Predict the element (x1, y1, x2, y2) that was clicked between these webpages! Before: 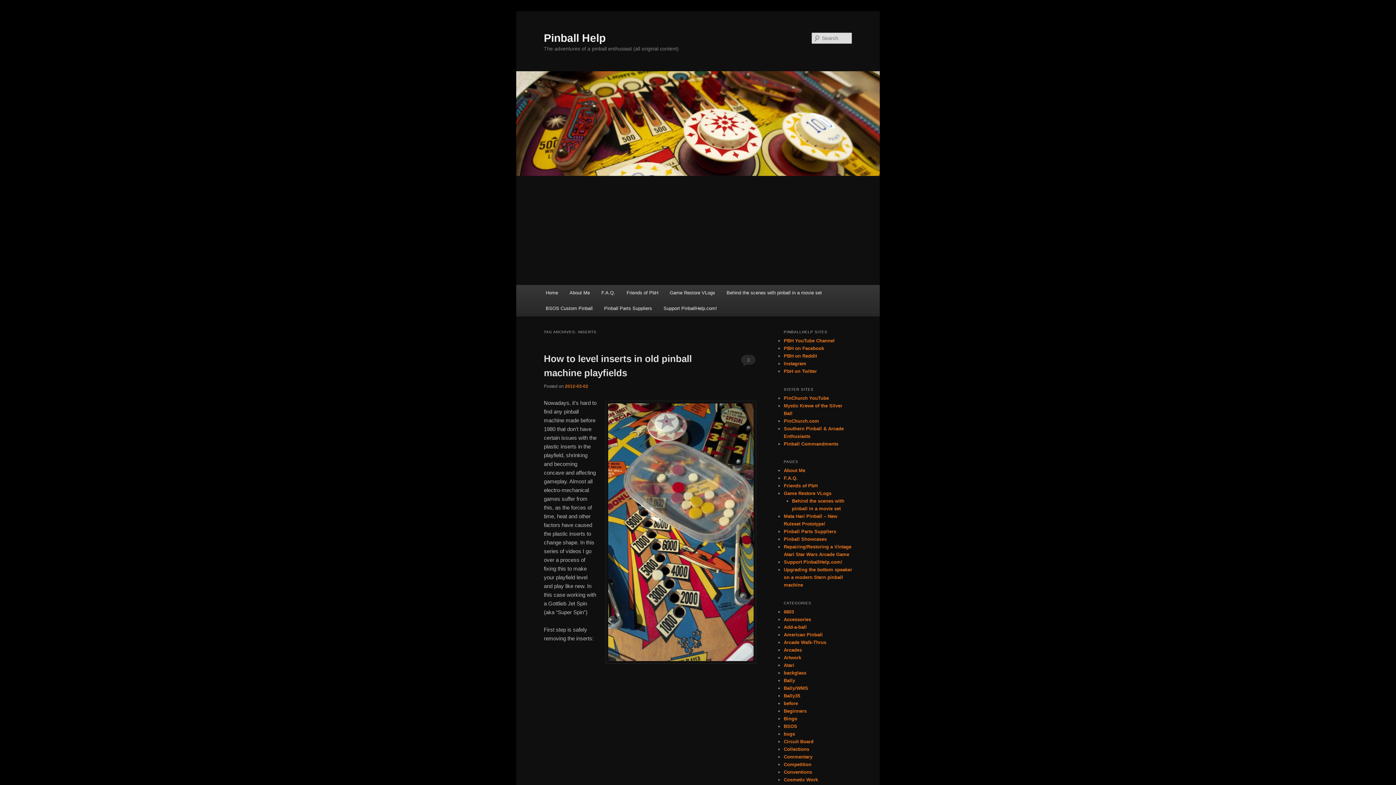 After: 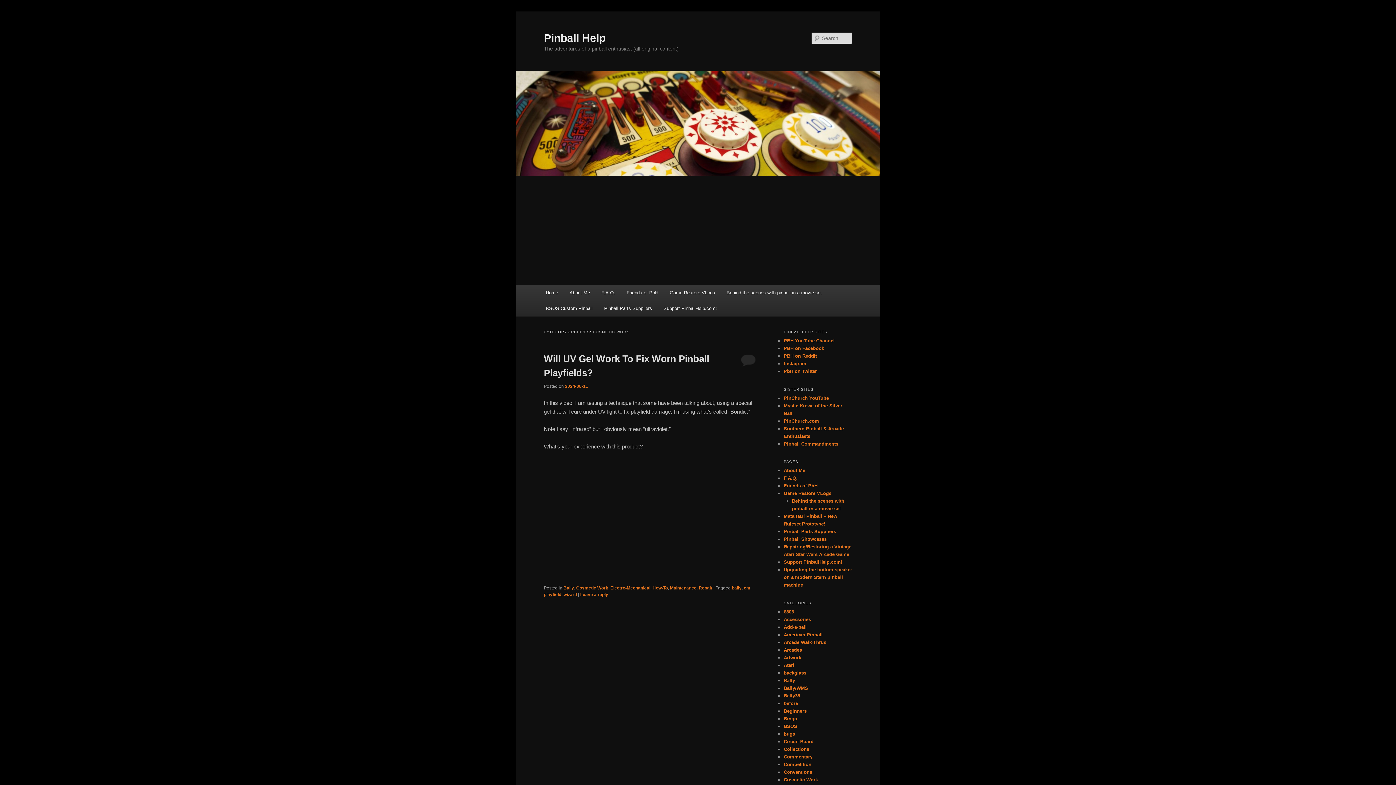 Action: label: Cosmetic Work bbox: (784, 777, 818, 782)